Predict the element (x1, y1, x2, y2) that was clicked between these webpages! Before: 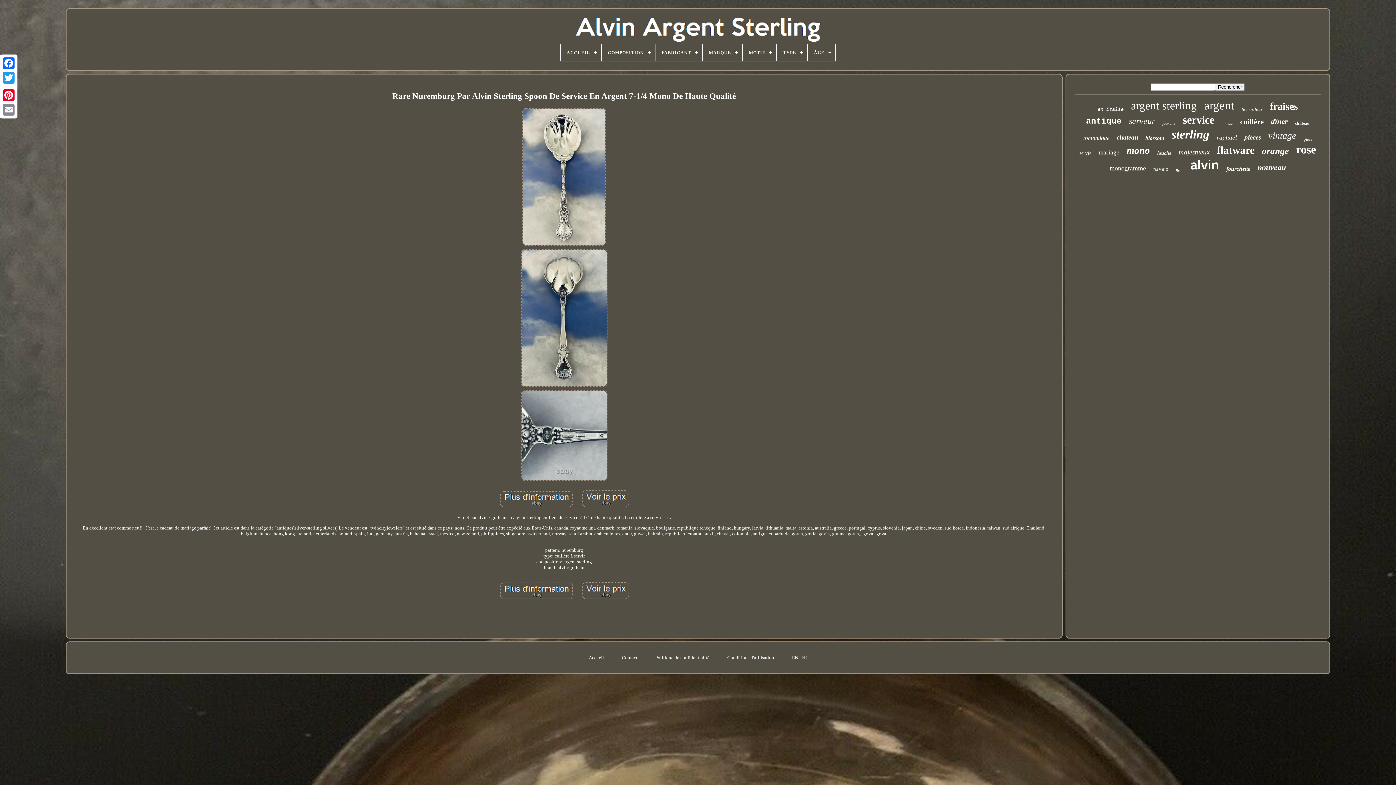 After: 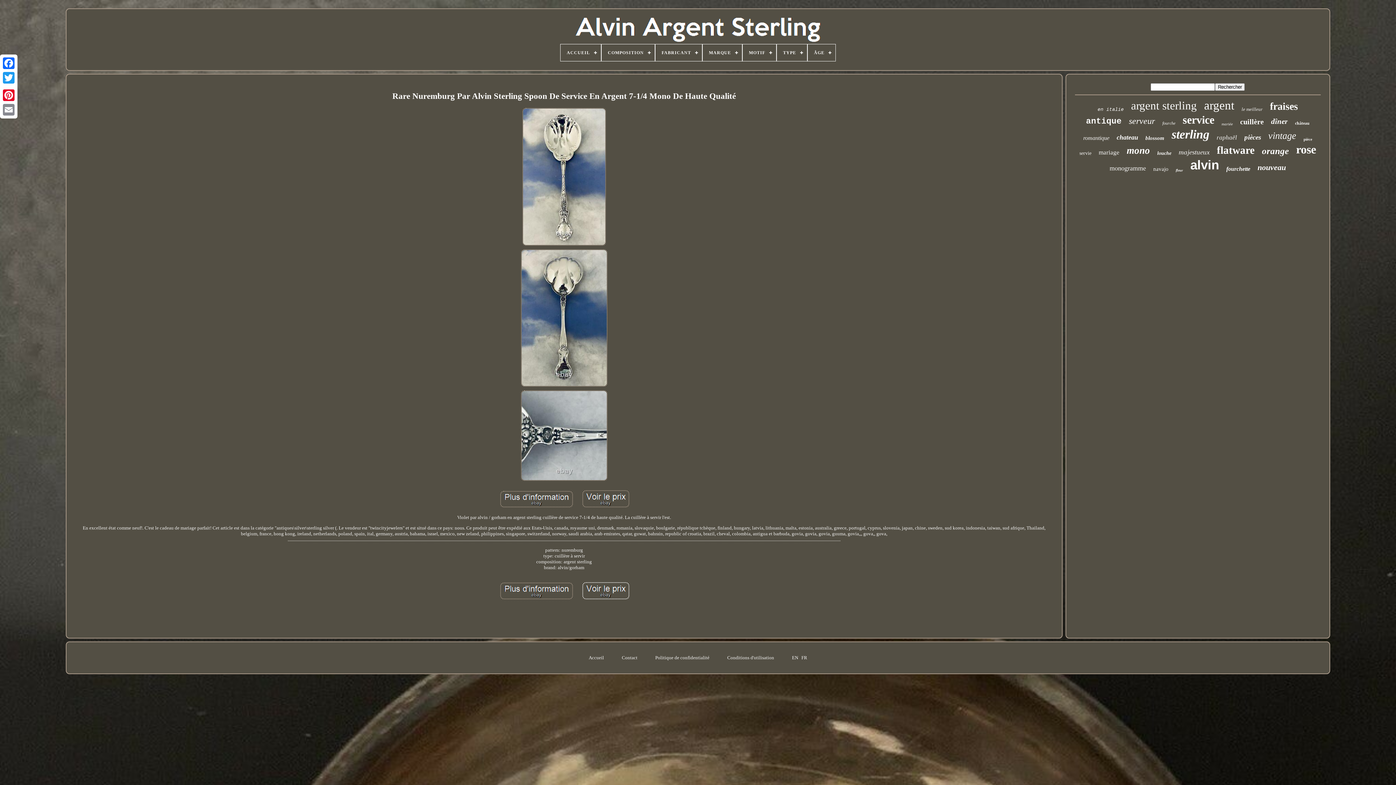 Action: bbox: (580, 581, 631, 602)